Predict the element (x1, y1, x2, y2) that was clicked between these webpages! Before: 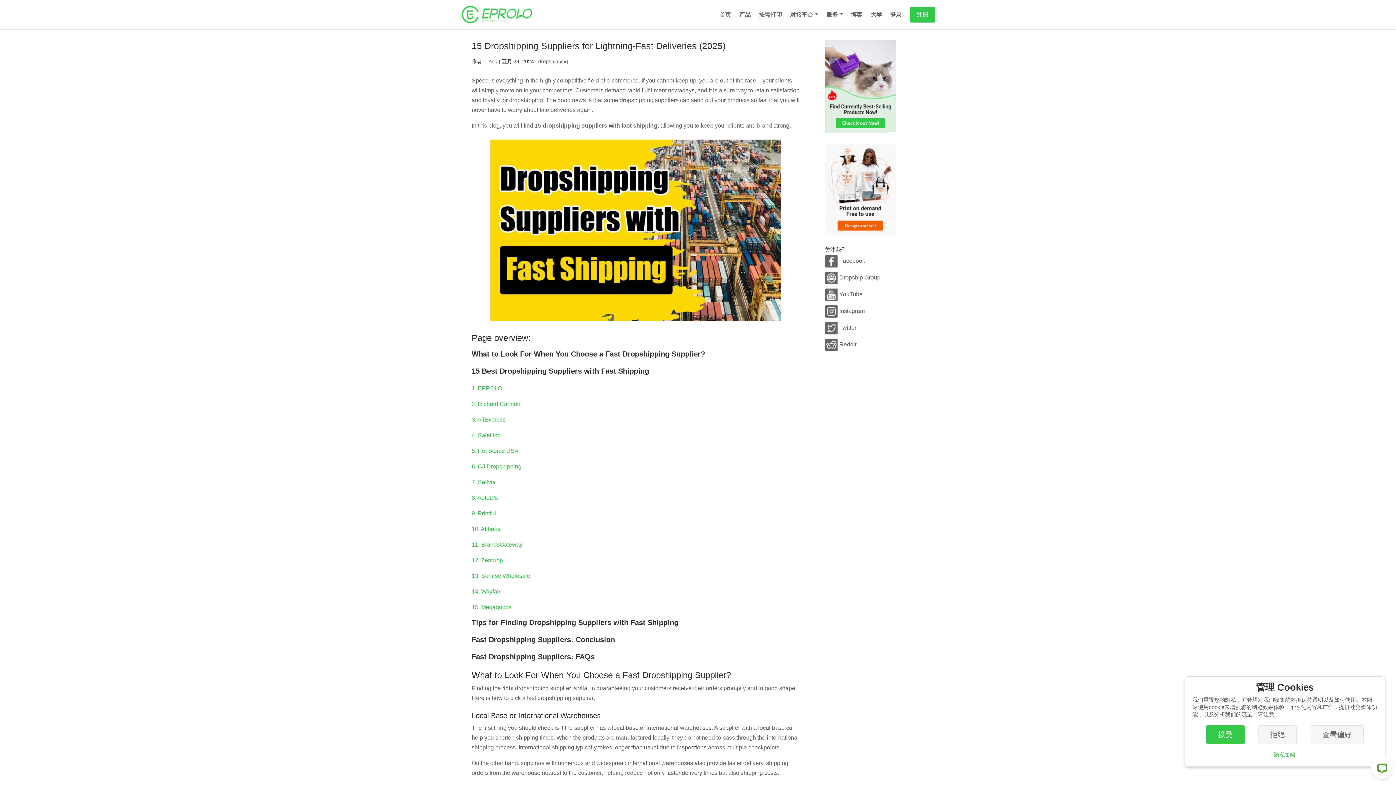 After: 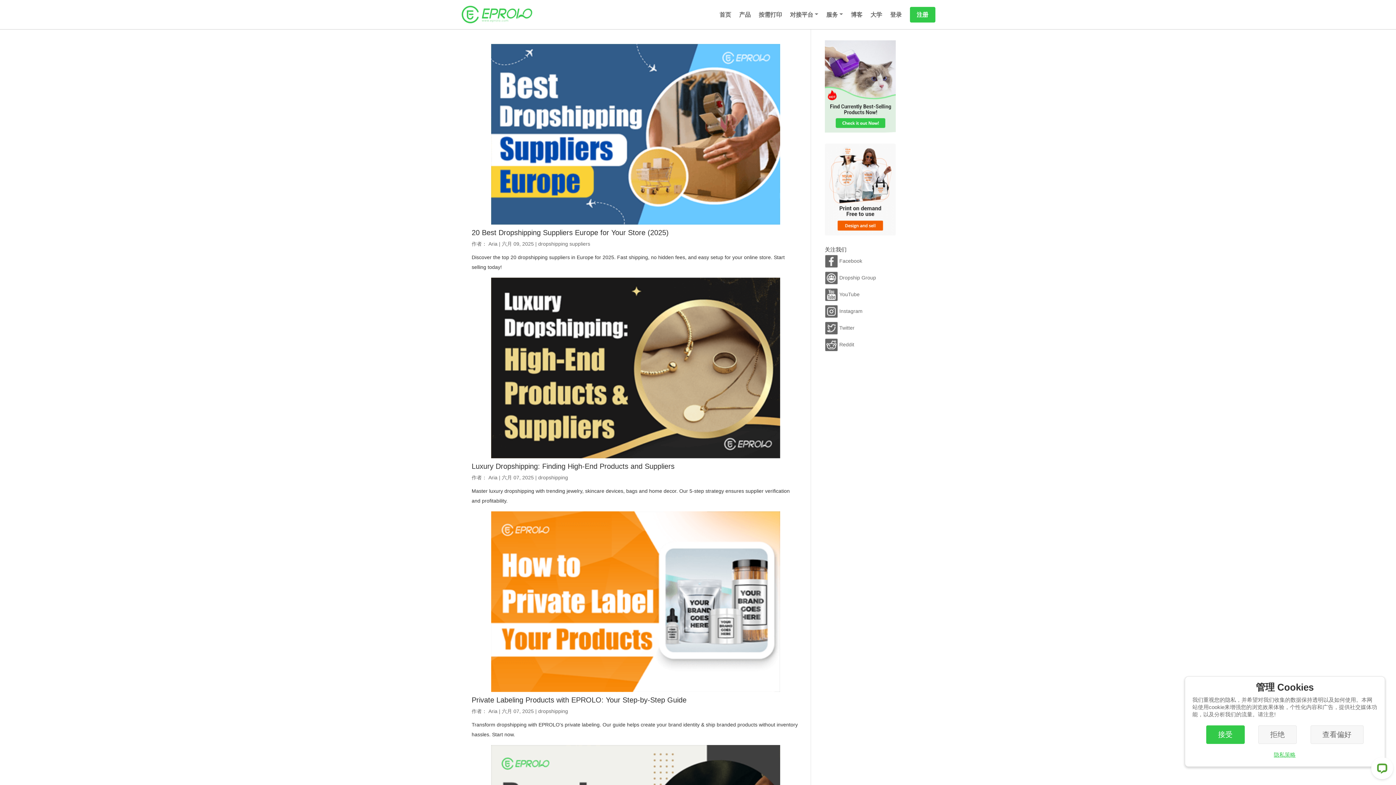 Action: label: Aria bbox: (488, 58, 497, 64)